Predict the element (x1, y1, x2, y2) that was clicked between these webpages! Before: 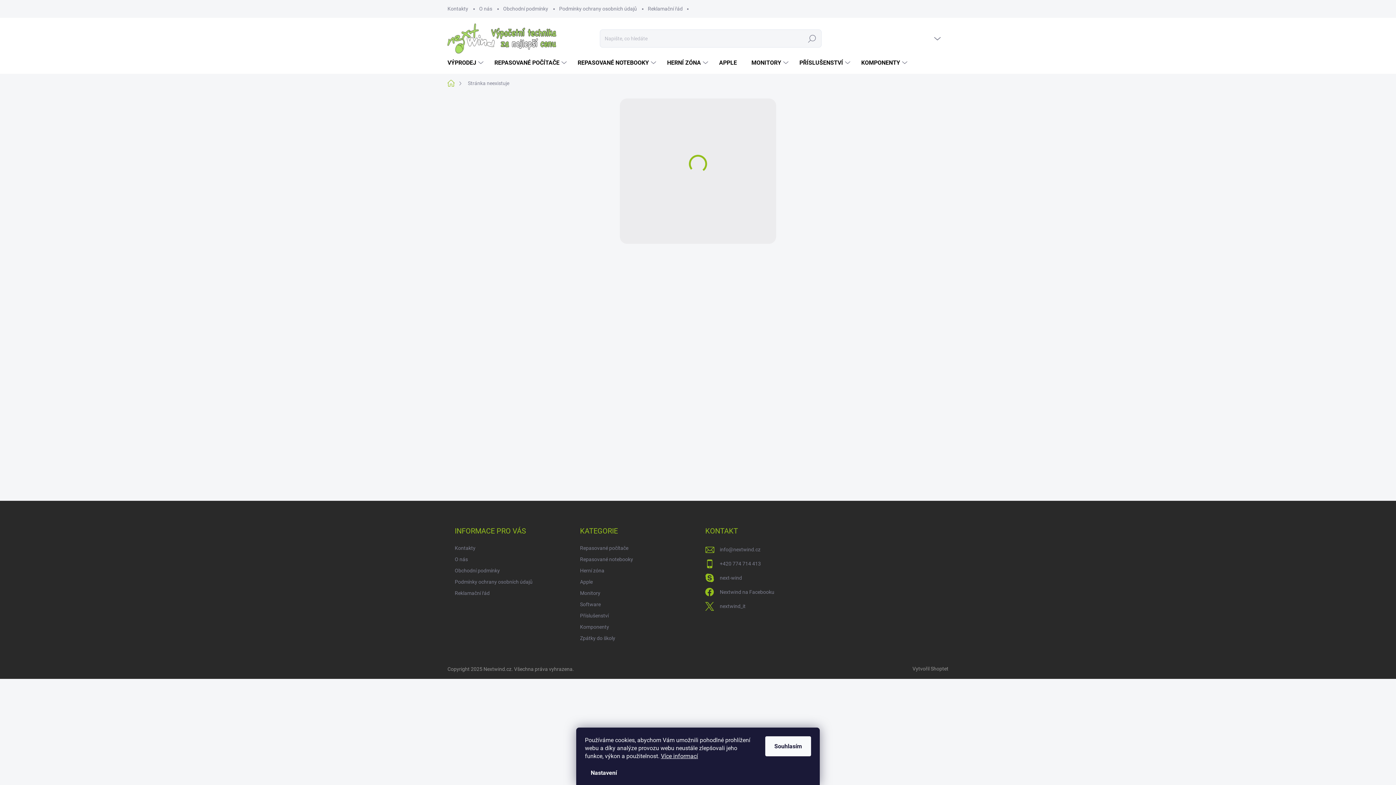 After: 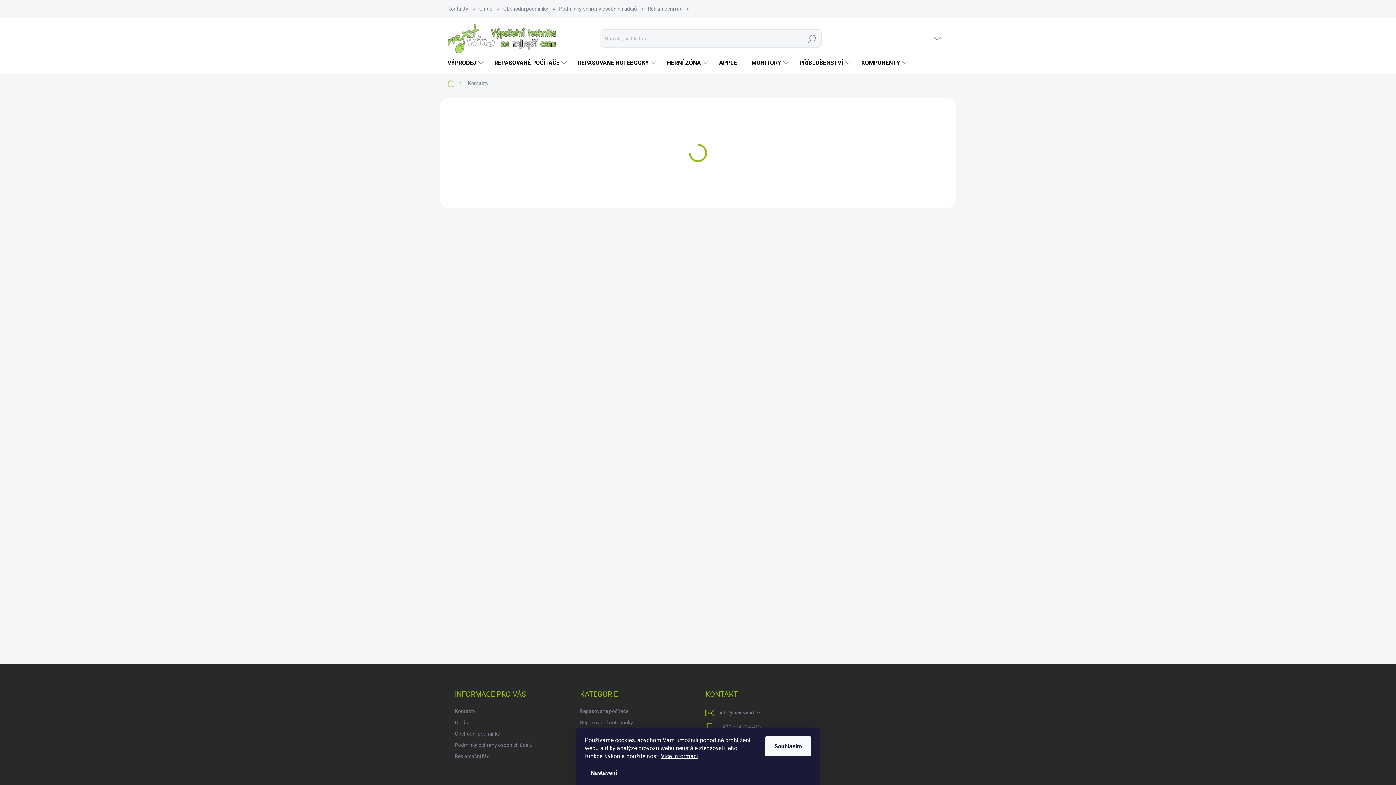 Action: bbox: (447, 0, 473, 17) label: Kontakty